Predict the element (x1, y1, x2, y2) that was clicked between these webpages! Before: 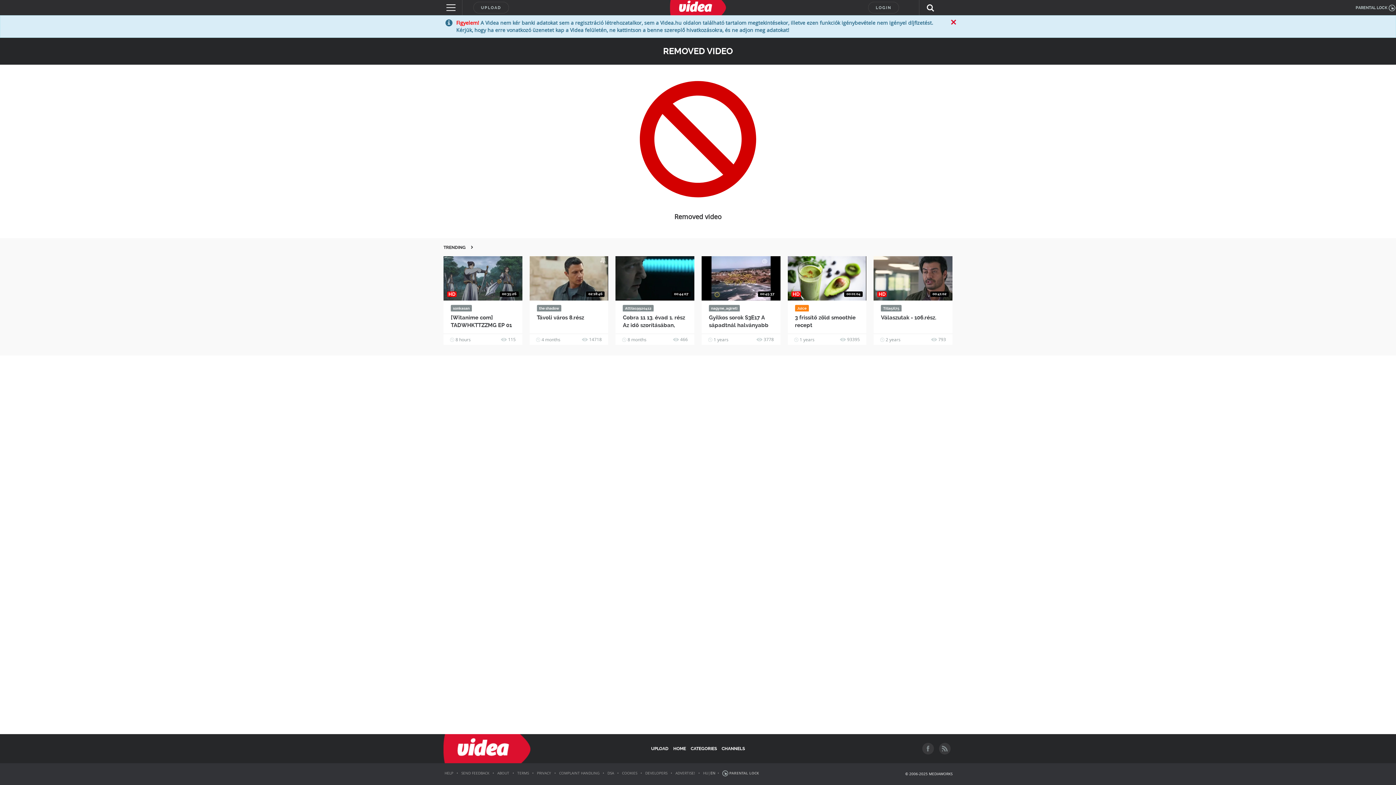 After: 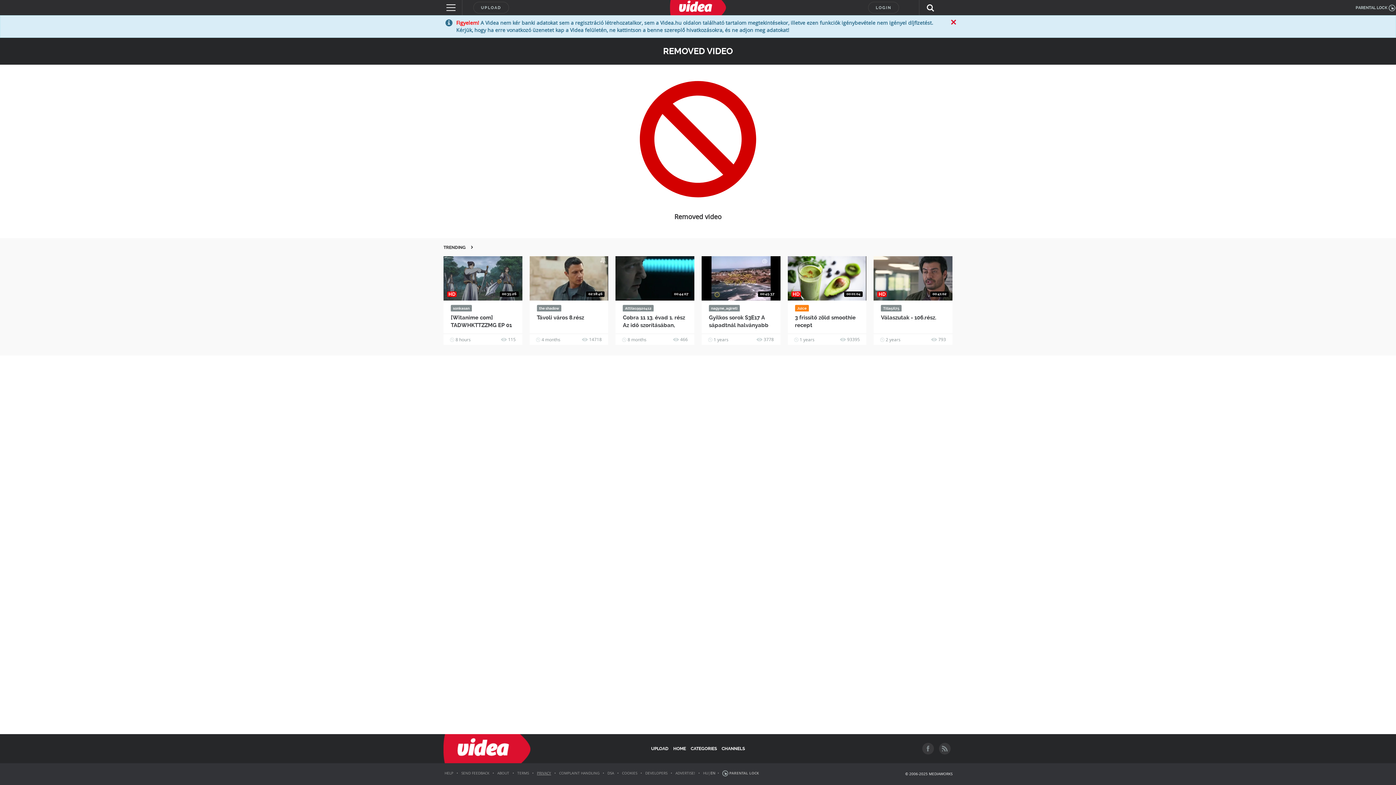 Action: bbox: (537, 771, 551, 776) label: PRIVACY